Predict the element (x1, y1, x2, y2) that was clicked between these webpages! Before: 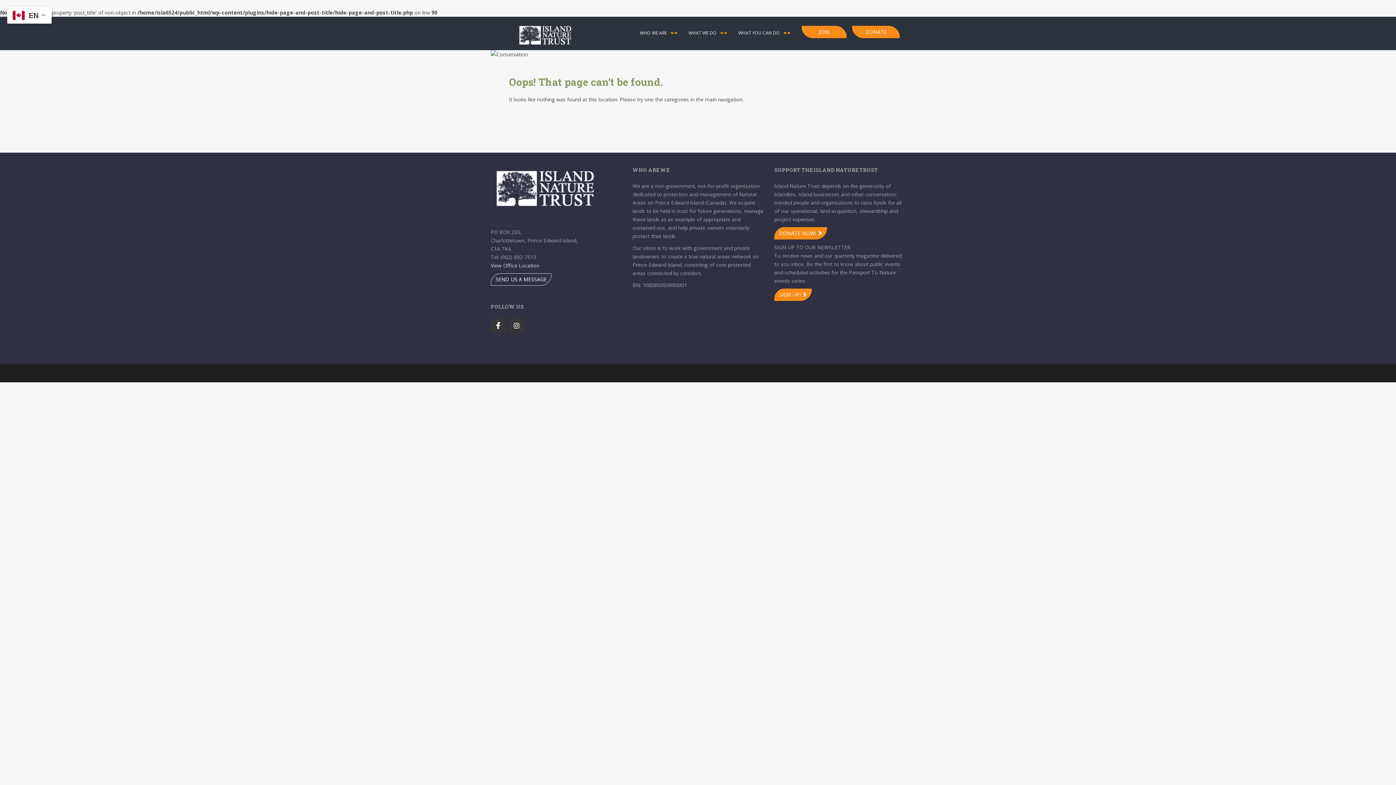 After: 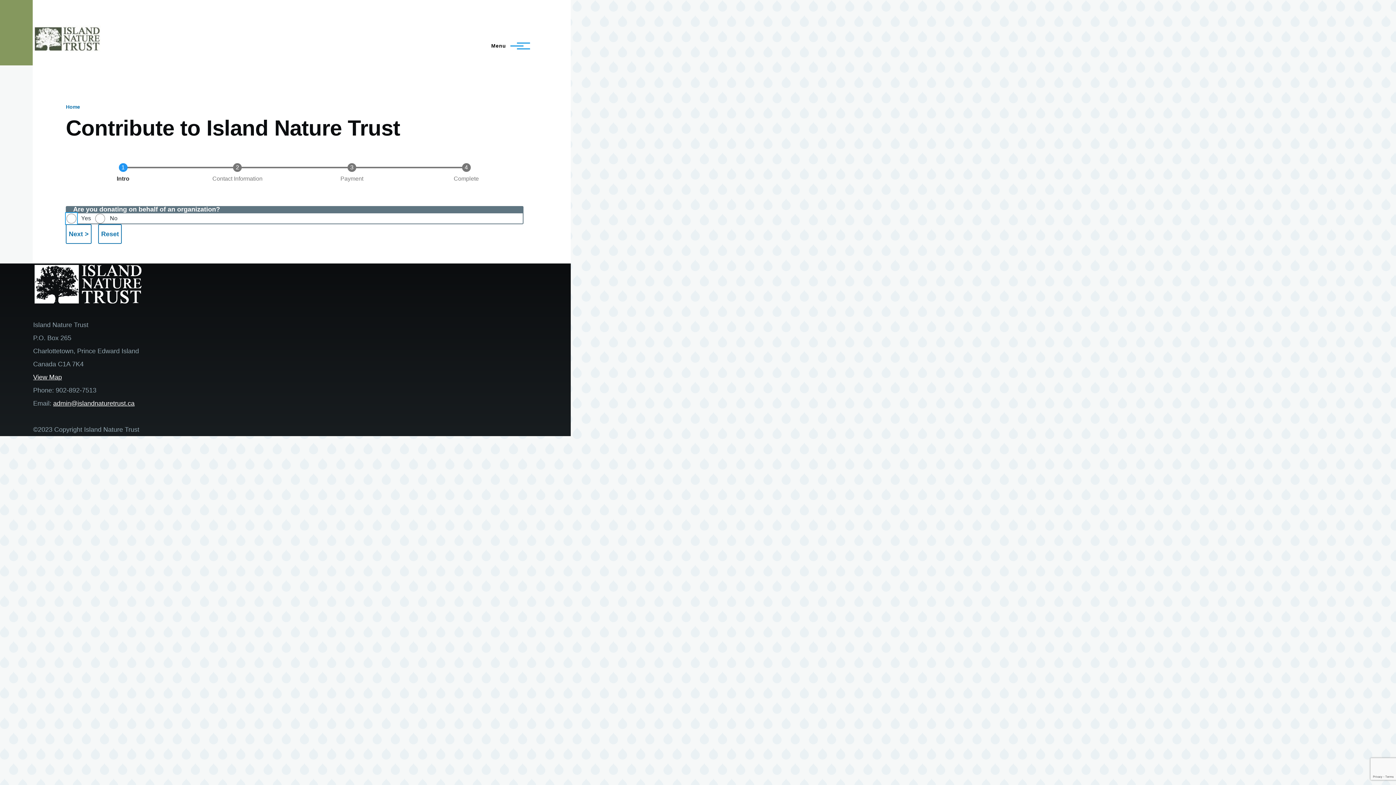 Action: bbox: (852, 25, 900, 38) label: DONATE